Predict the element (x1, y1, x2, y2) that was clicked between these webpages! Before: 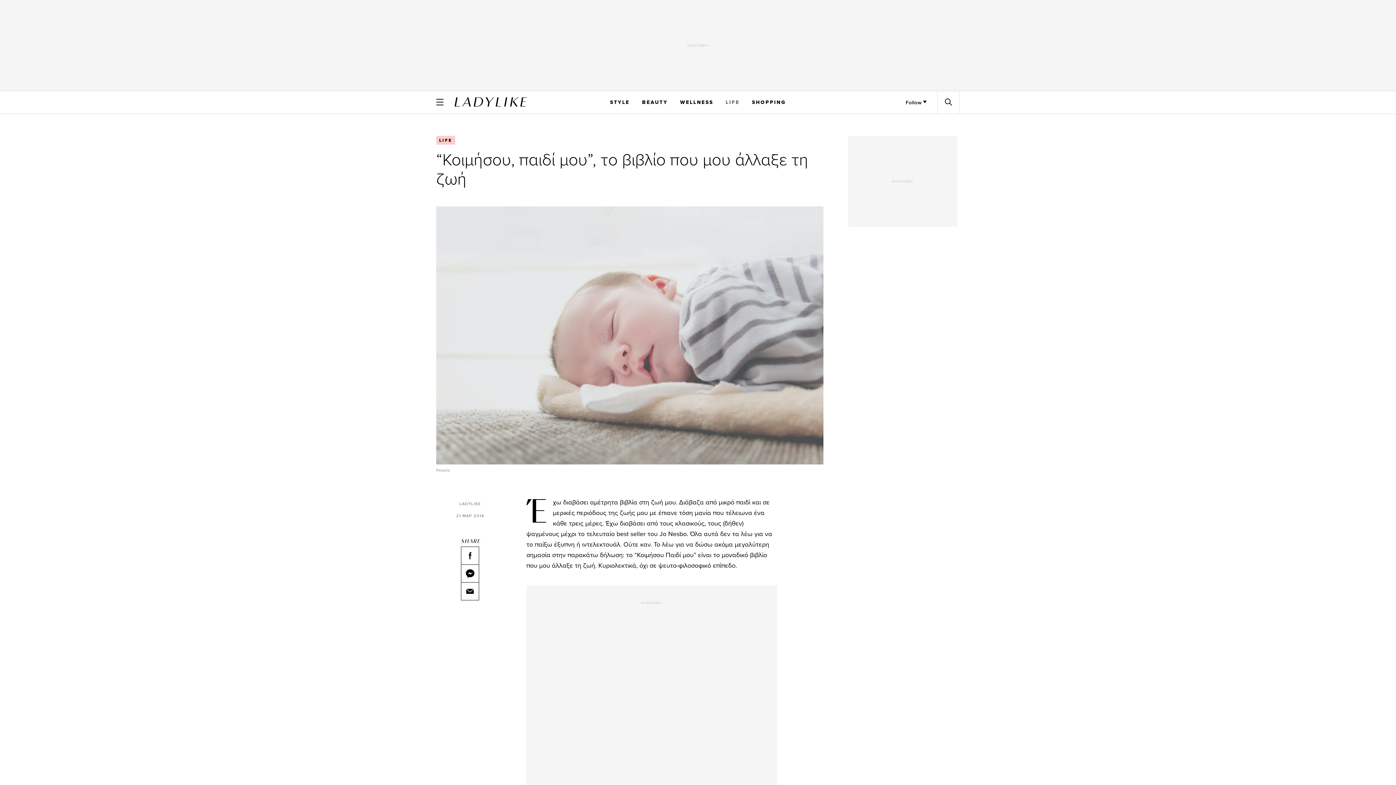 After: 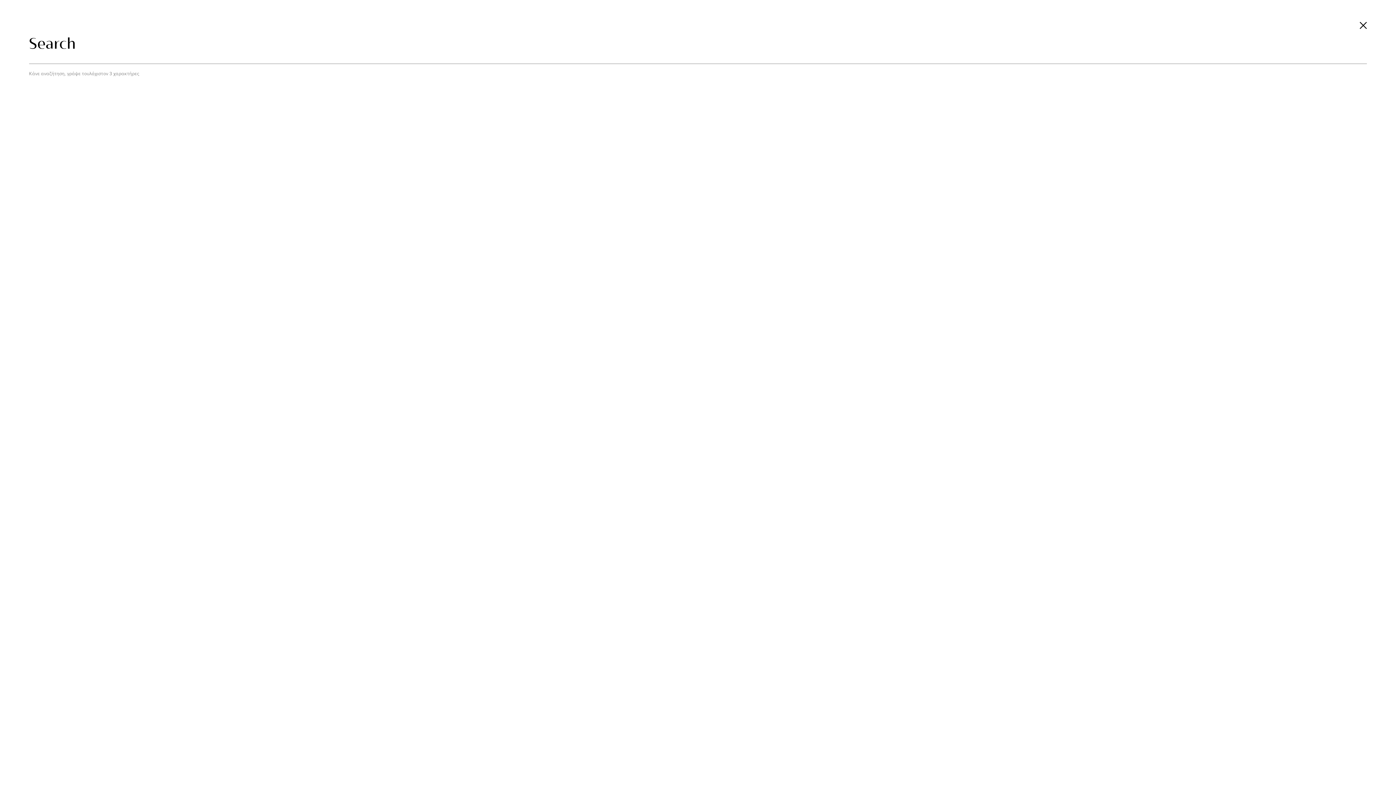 Action: bbox: (937, 91, 959, 113)